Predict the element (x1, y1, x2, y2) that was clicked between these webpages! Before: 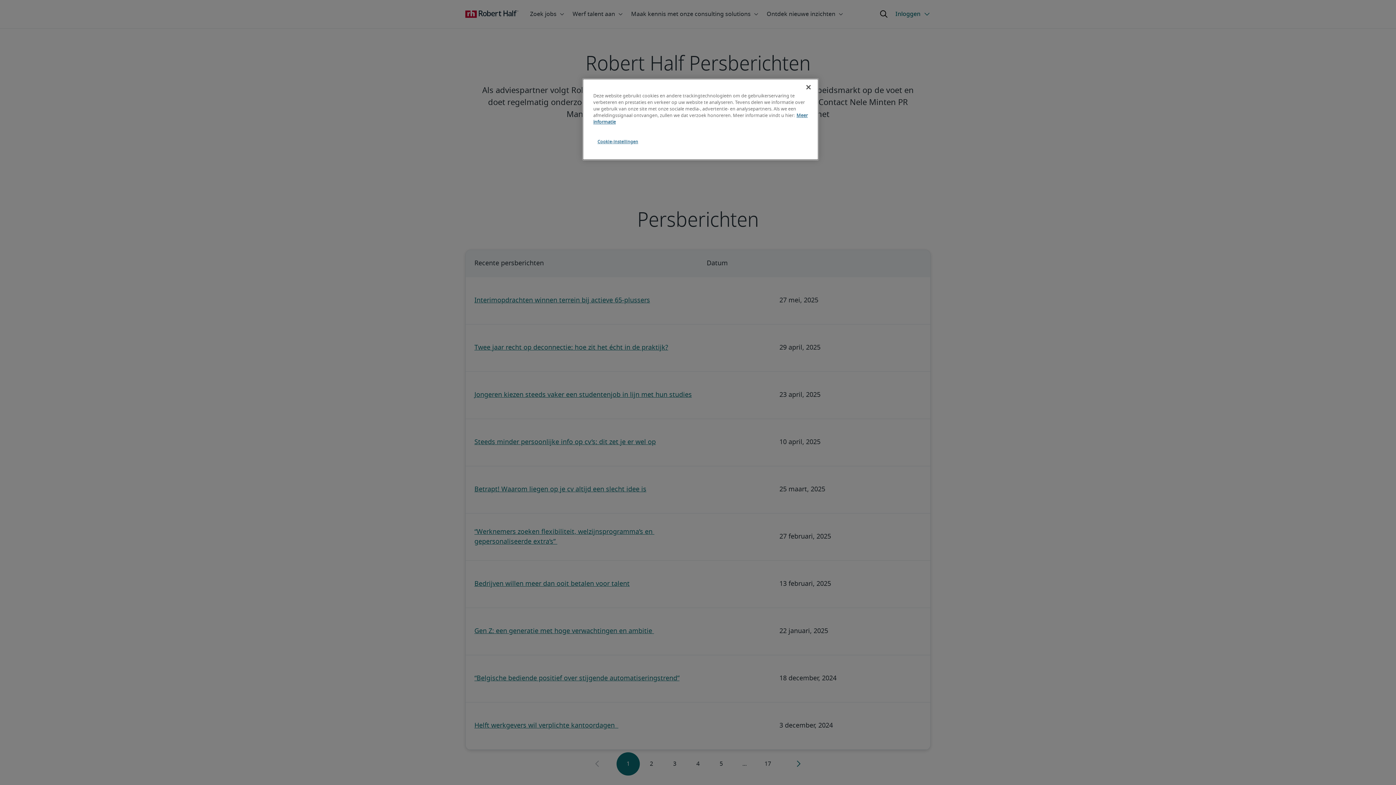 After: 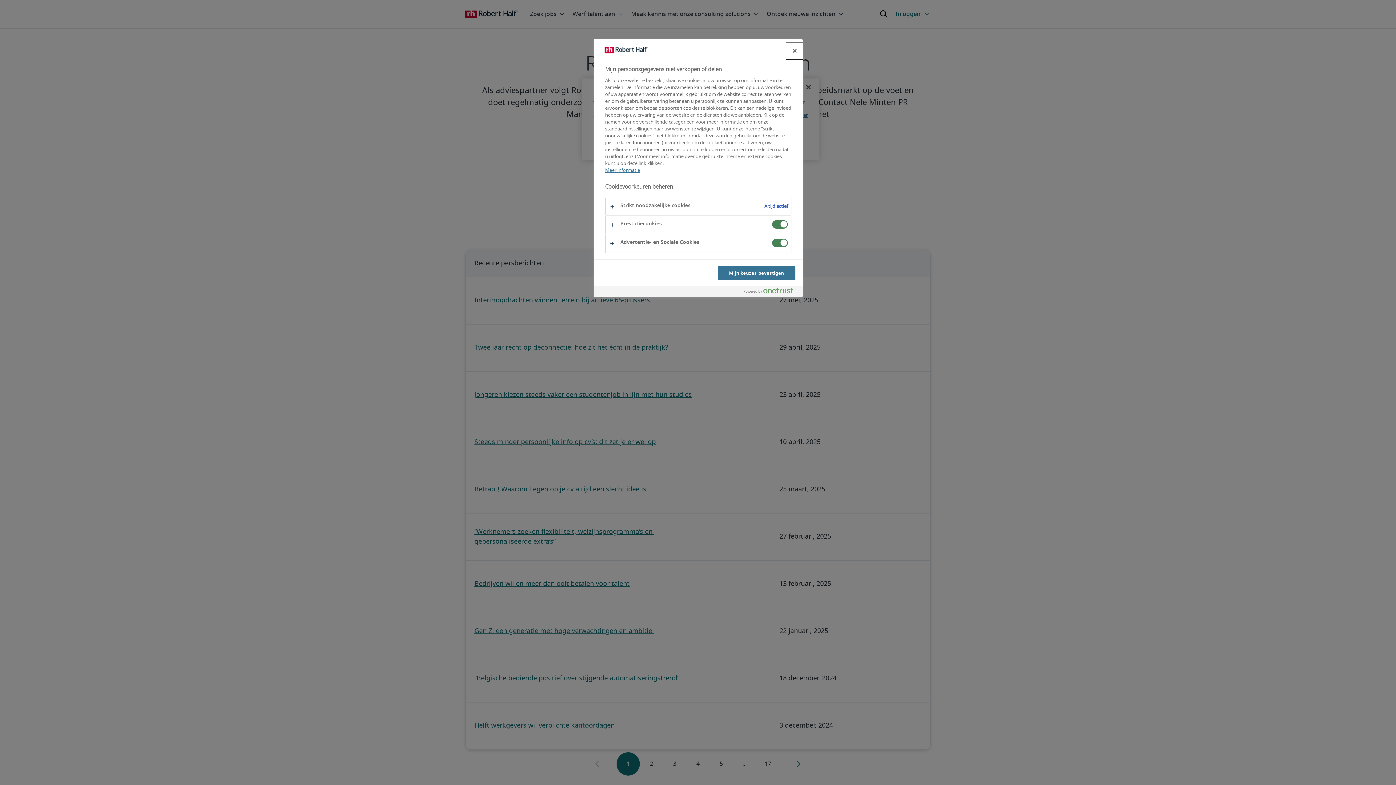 Action: label: Cookie-instellingen bbox: (593, 134, 642, 149)